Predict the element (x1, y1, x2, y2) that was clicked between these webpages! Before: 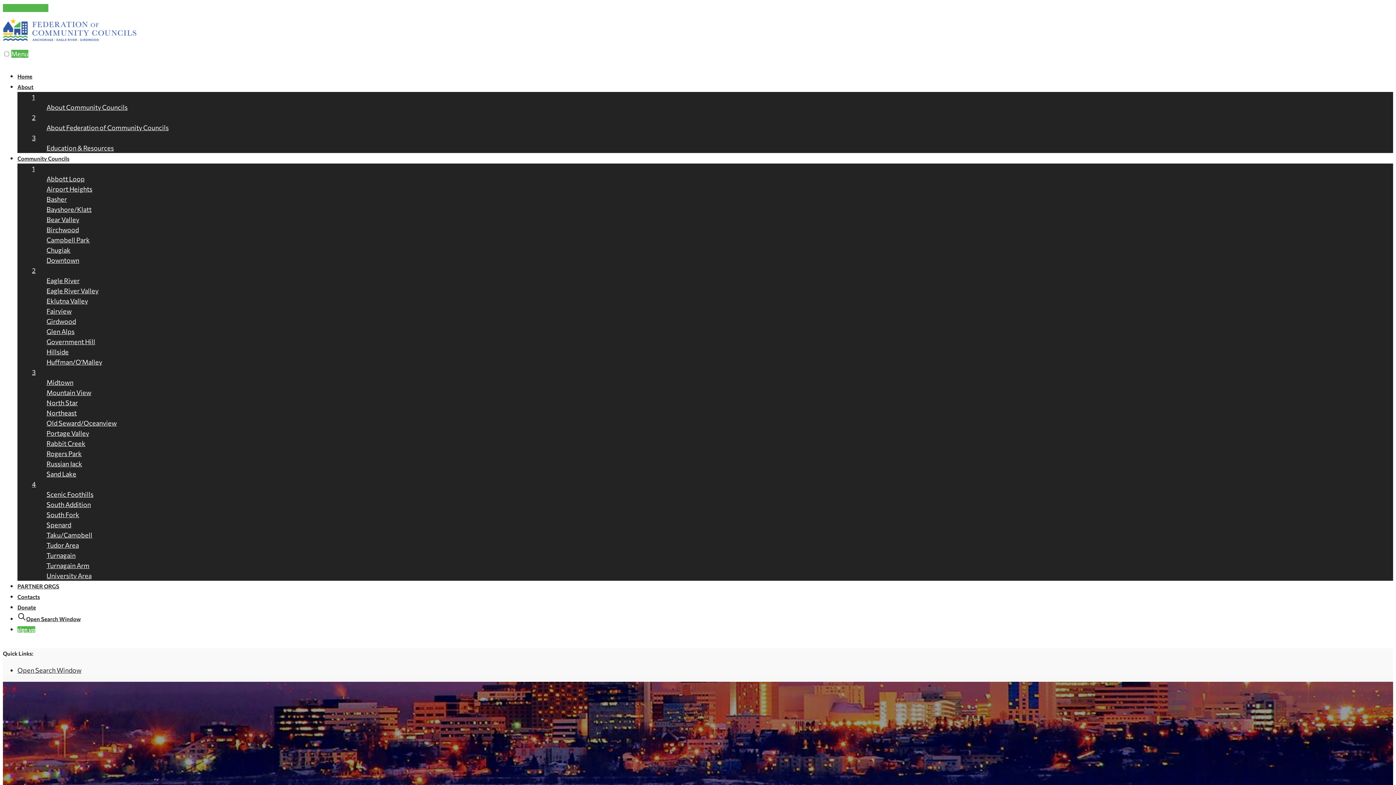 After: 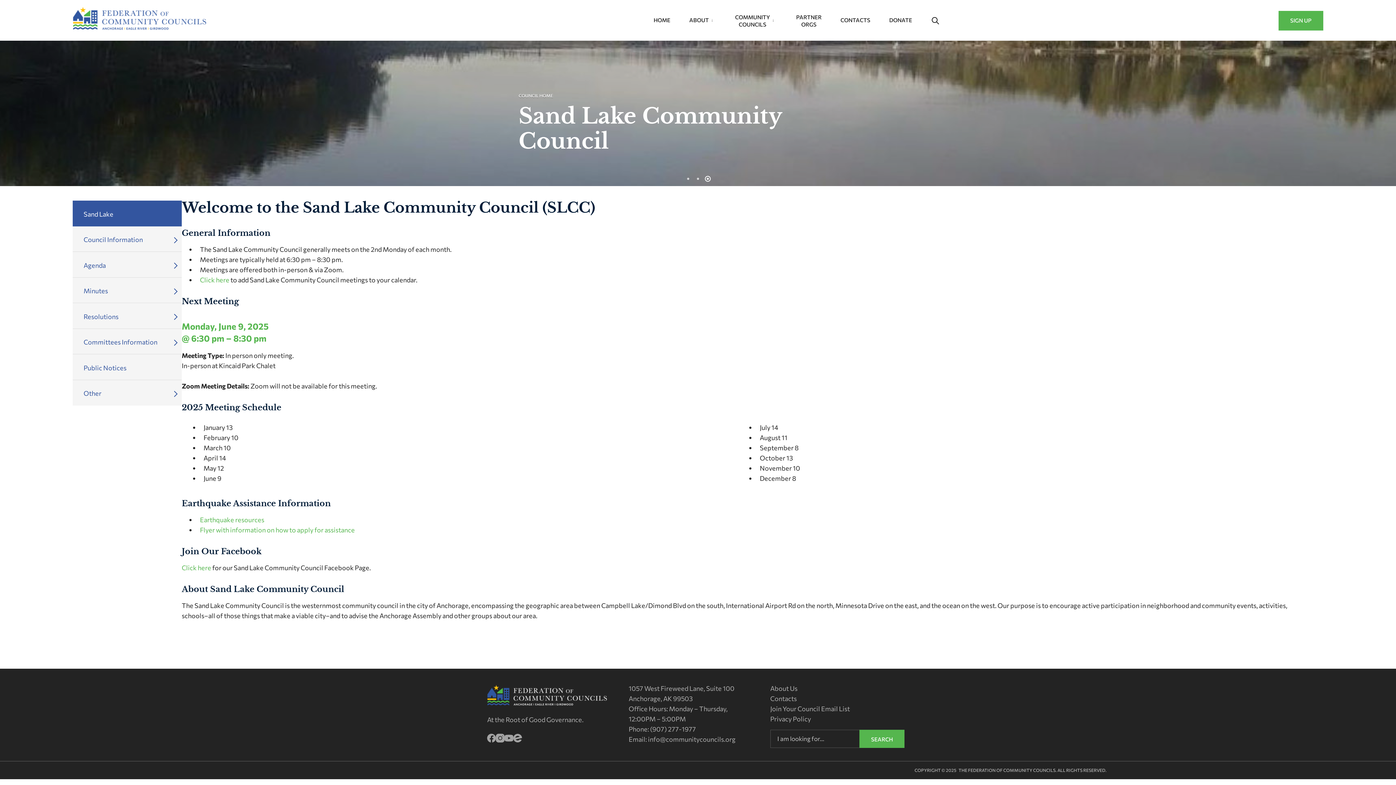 Action: bbox: (46, 470, 76, 478) label: Sand Lake